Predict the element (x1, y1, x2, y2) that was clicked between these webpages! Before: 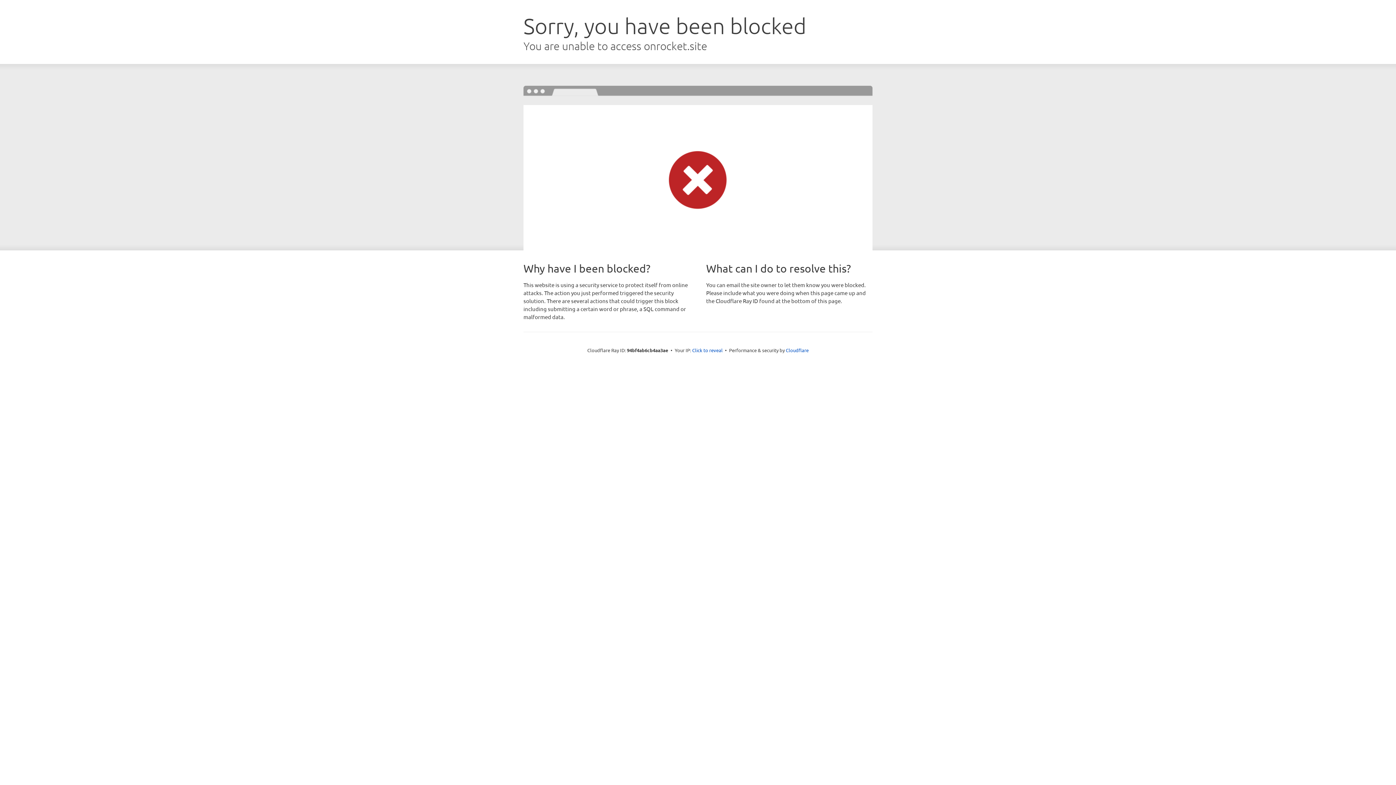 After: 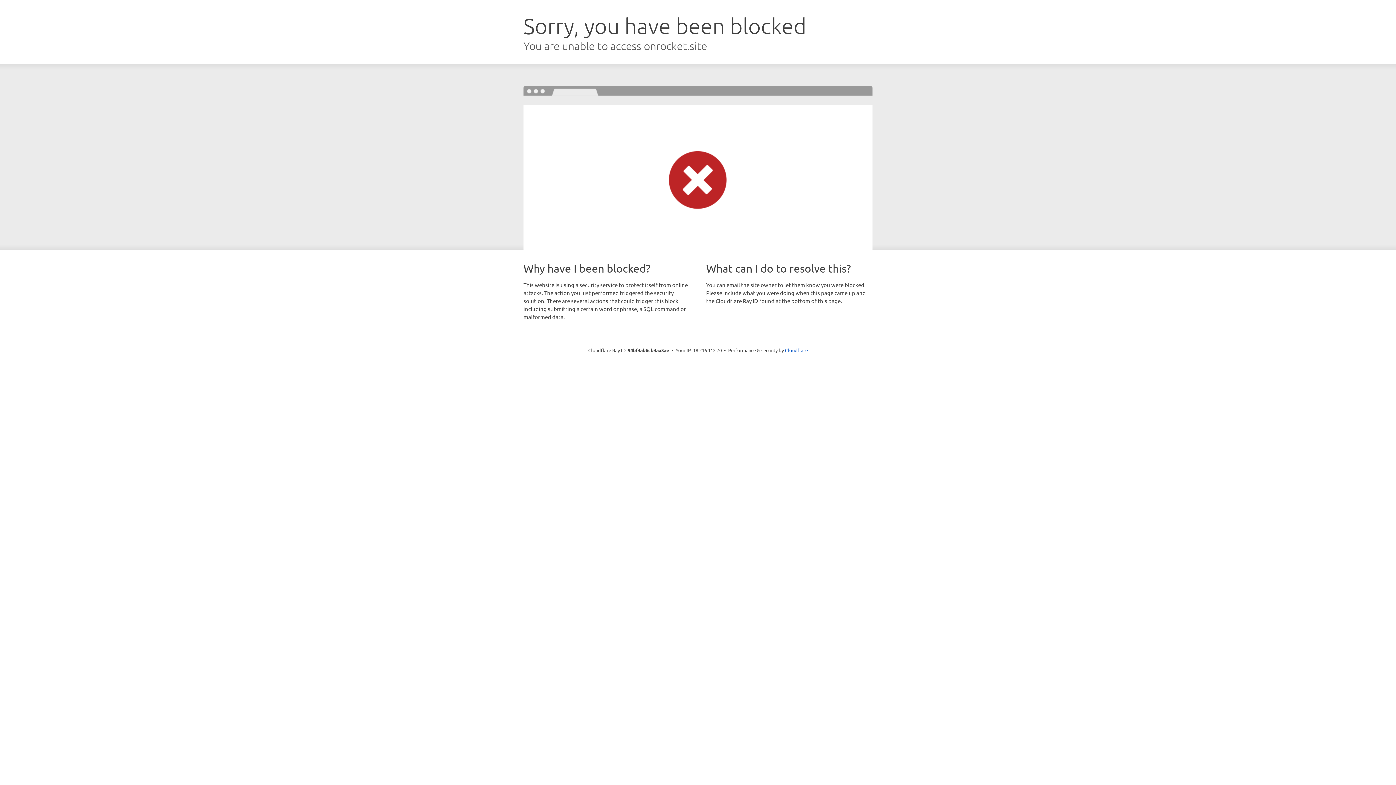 Action: label: Click to reveal bbox: (692, 346, 722, 353)